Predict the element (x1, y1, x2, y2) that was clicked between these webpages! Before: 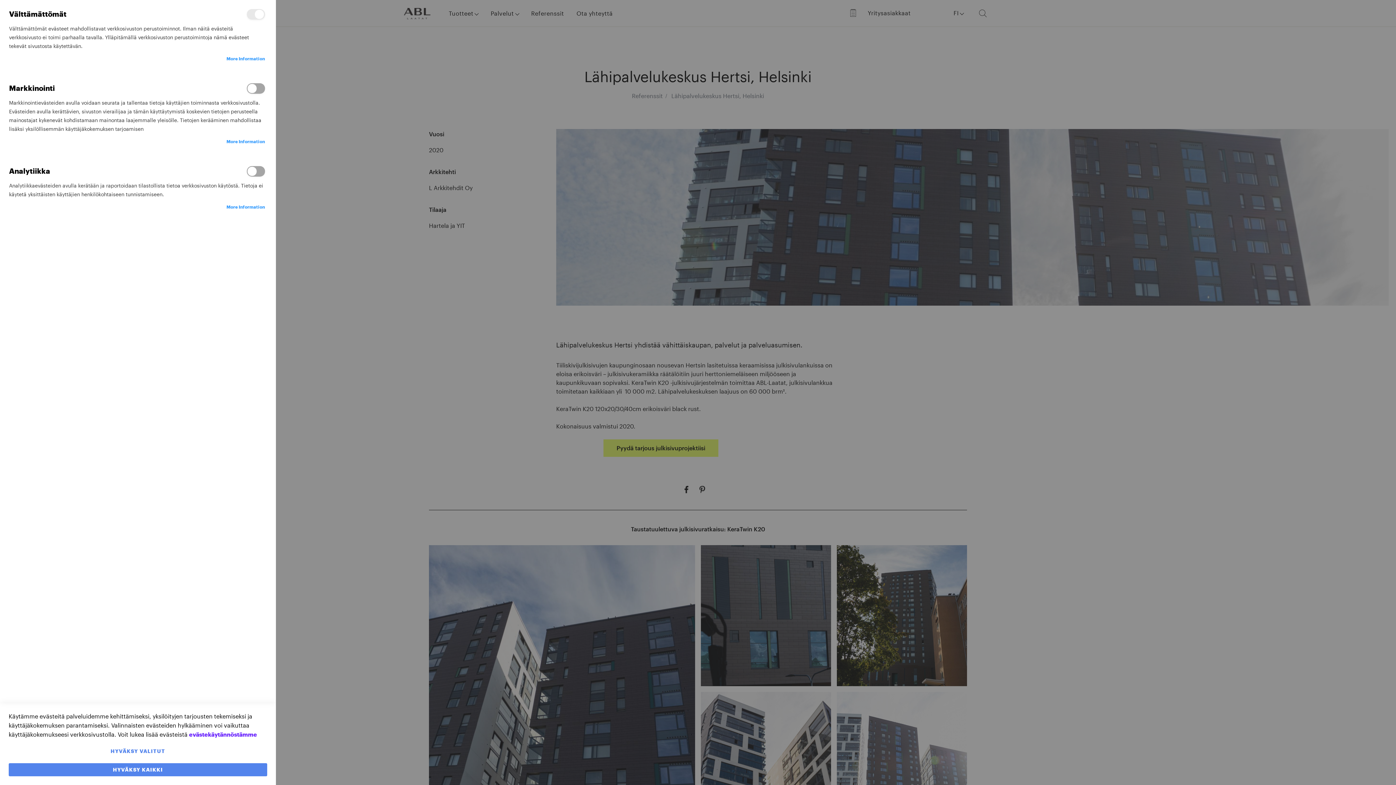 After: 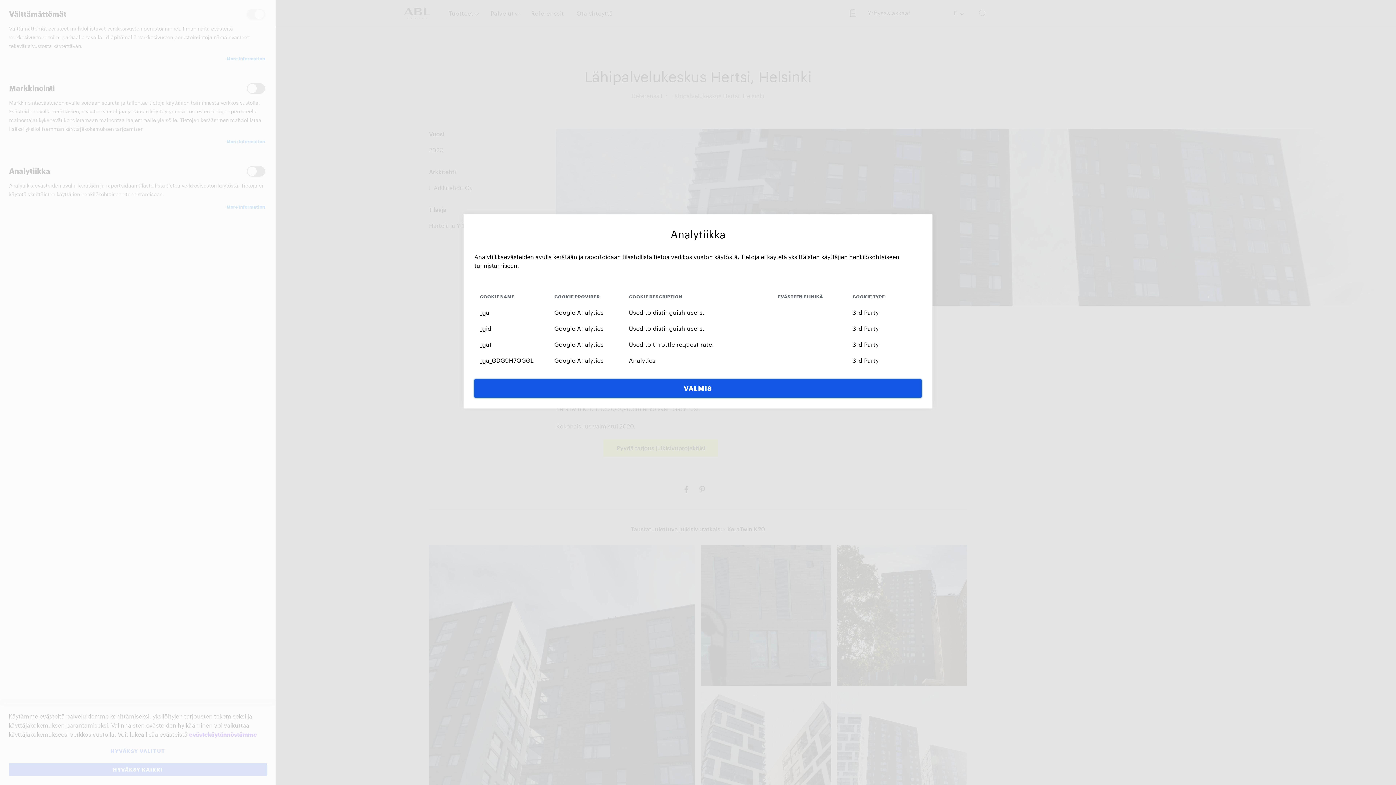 Action: label: More Information bbox: (226, 202, 265, 211)